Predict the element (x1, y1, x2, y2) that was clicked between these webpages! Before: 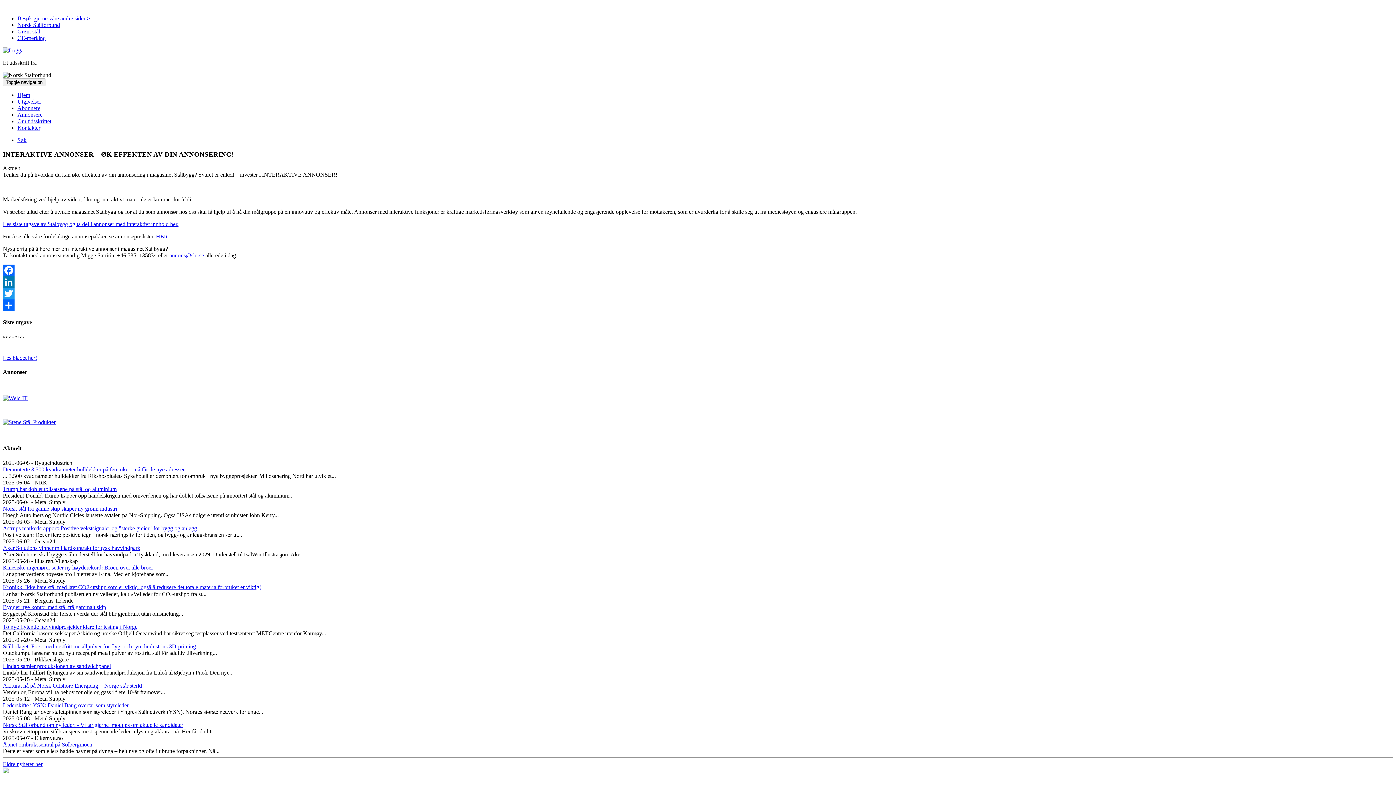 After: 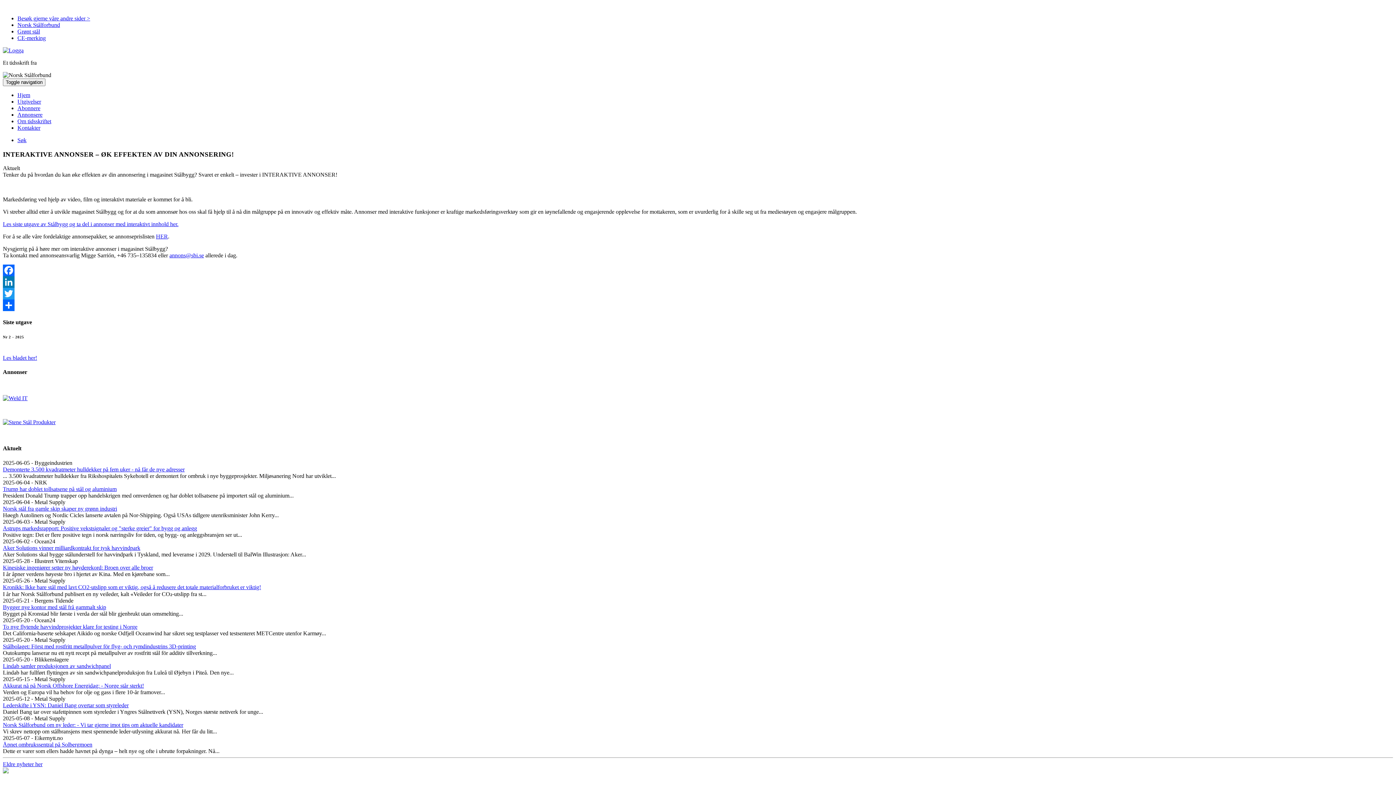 Action: label: LinkedIn bbox: (2, 276, 1393, 288)